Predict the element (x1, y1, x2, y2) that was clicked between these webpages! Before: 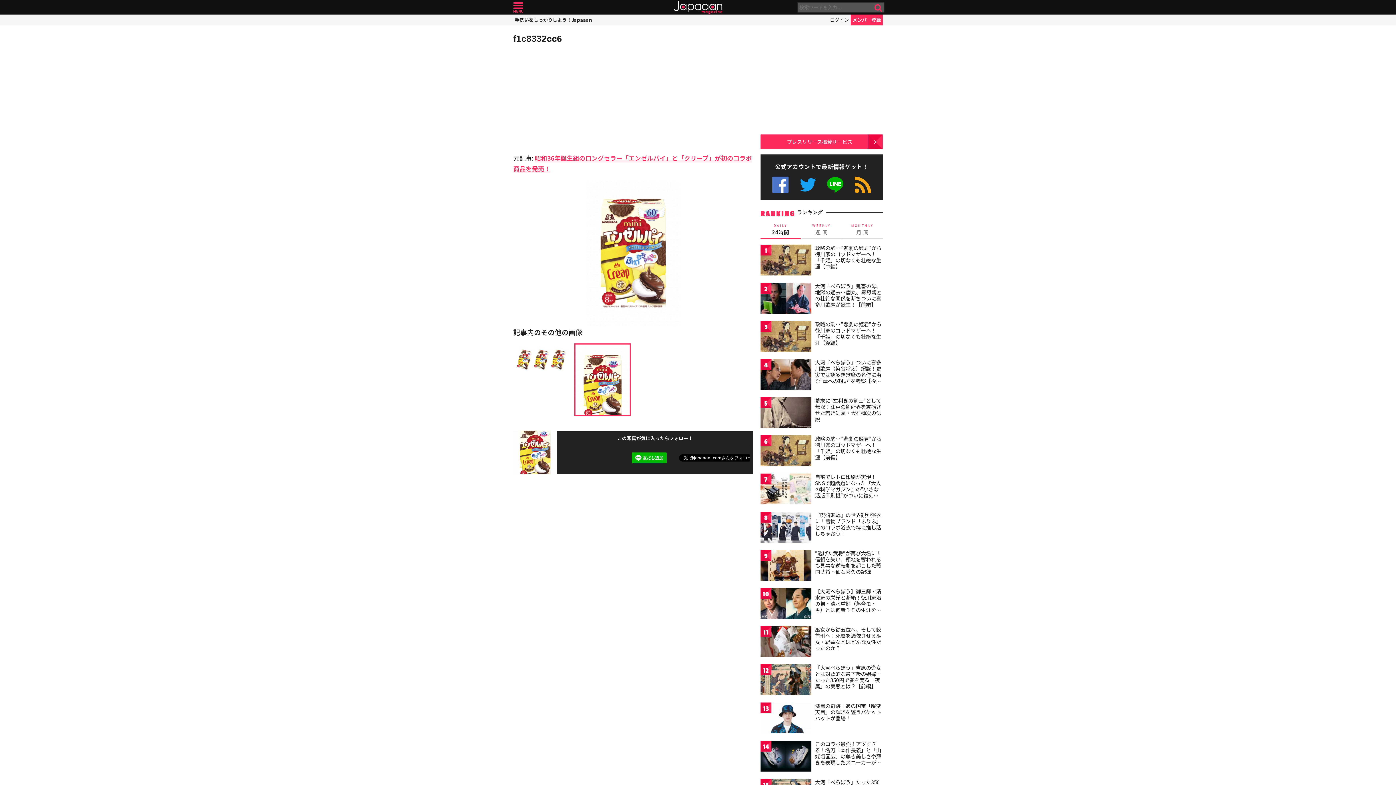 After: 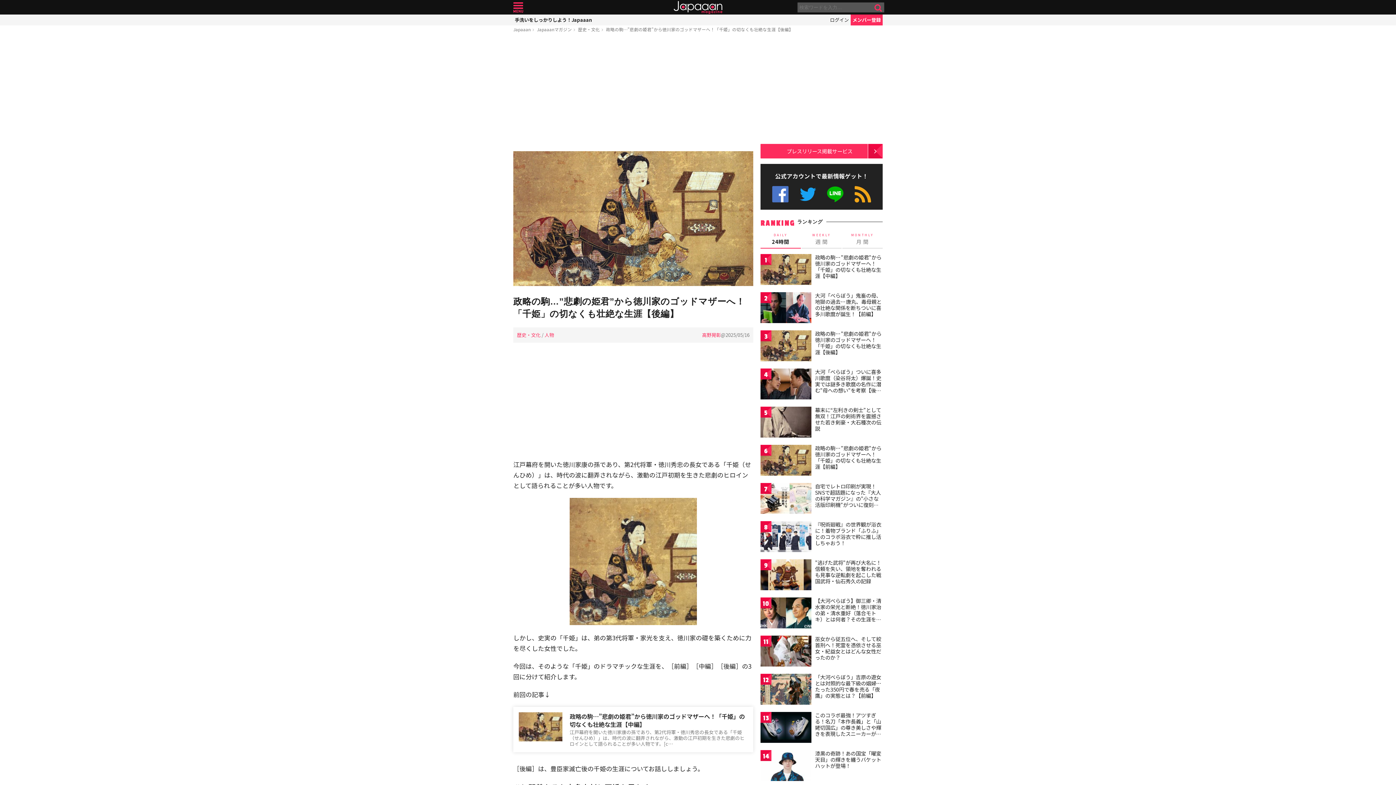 Action: bbox: (760, 321, 811, 354)